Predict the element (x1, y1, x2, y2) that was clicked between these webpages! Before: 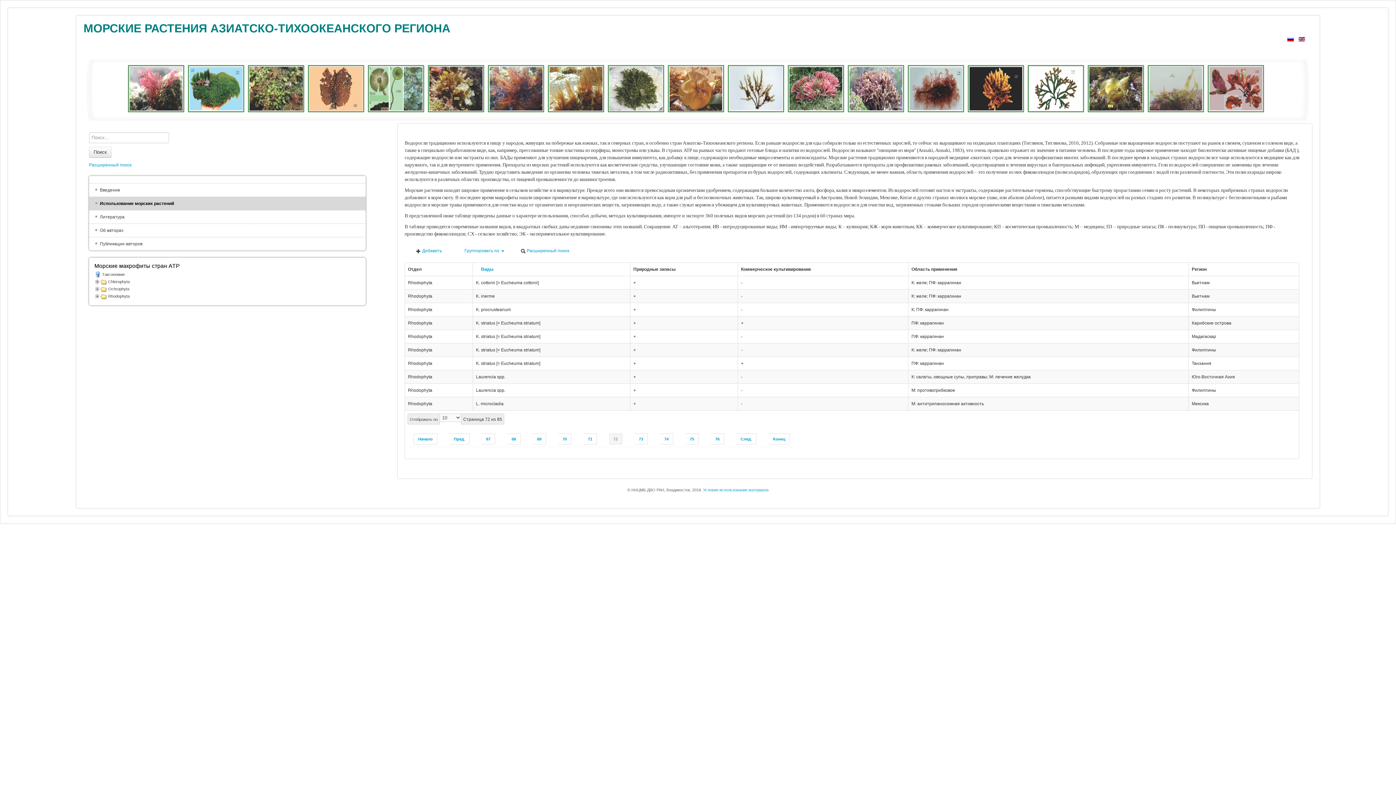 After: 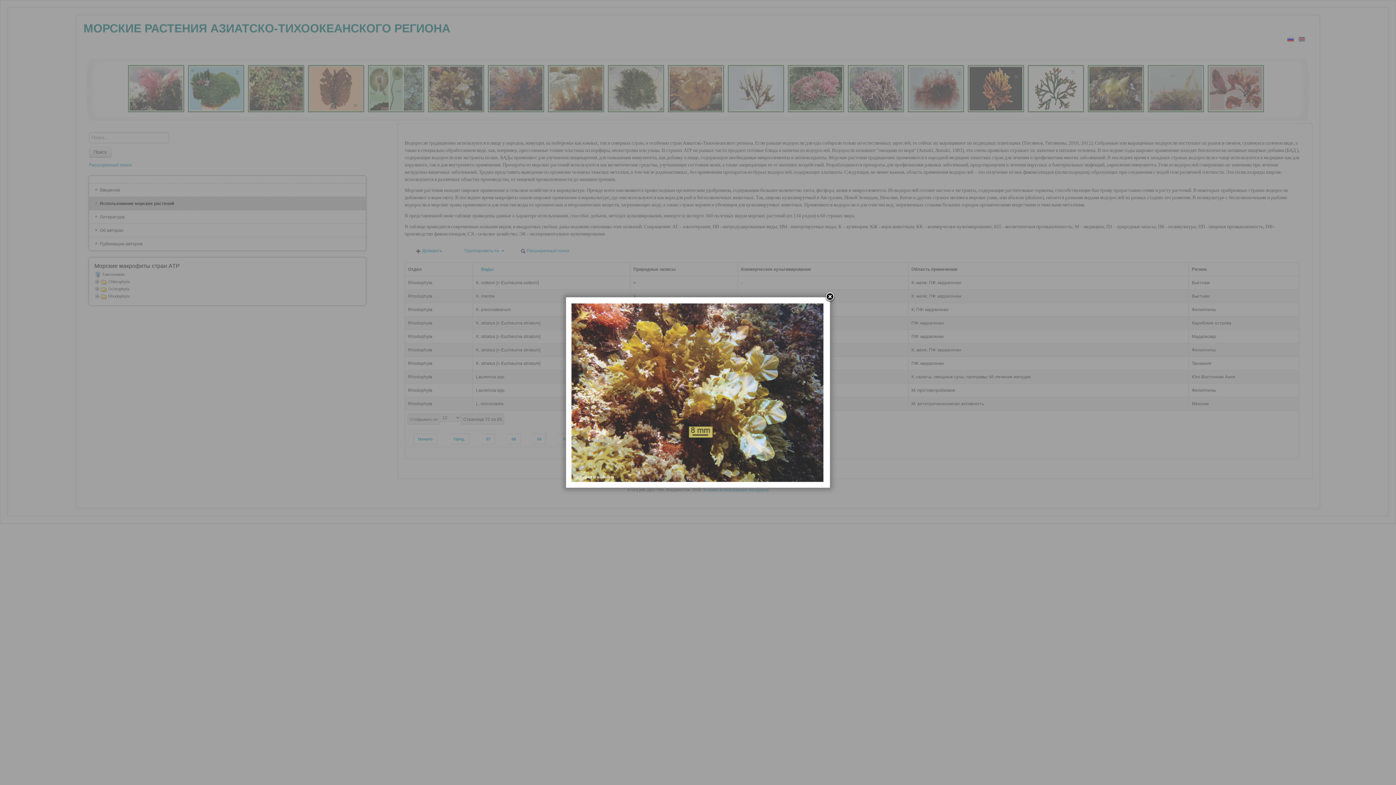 Action: bbox: (428, 65, 488, 112)